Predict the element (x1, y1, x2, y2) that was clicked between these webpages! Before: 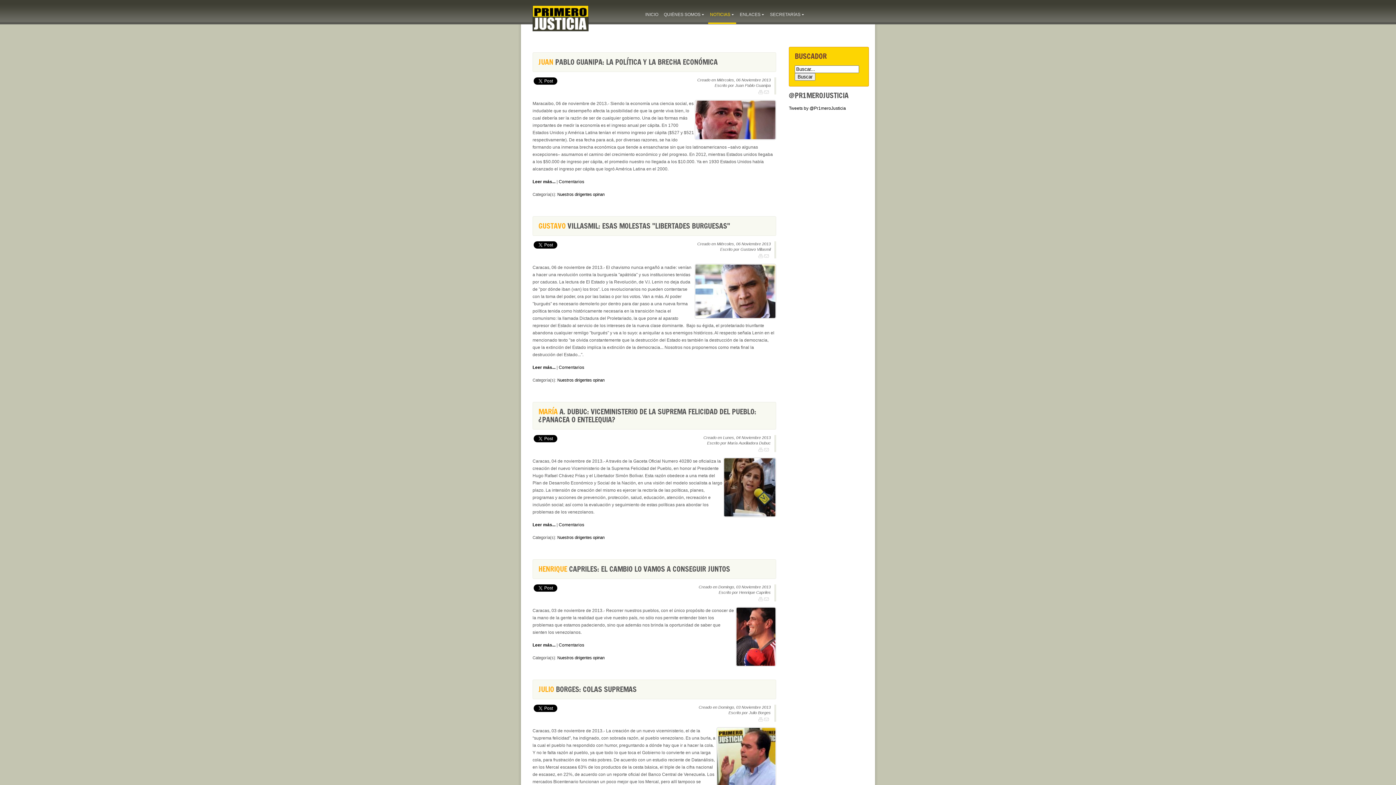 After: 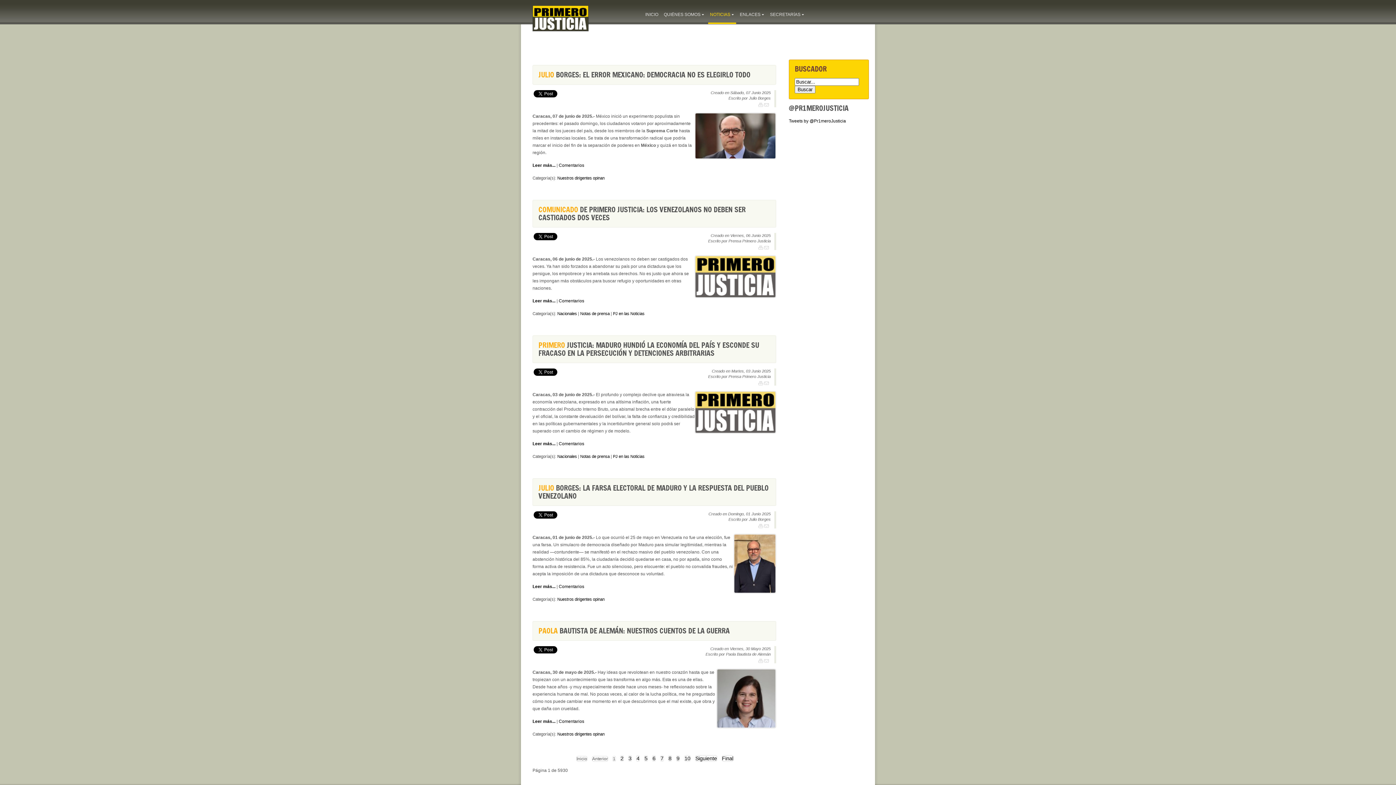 Action: bbox: (708, 5, 736, 24) label: NOTICIAS